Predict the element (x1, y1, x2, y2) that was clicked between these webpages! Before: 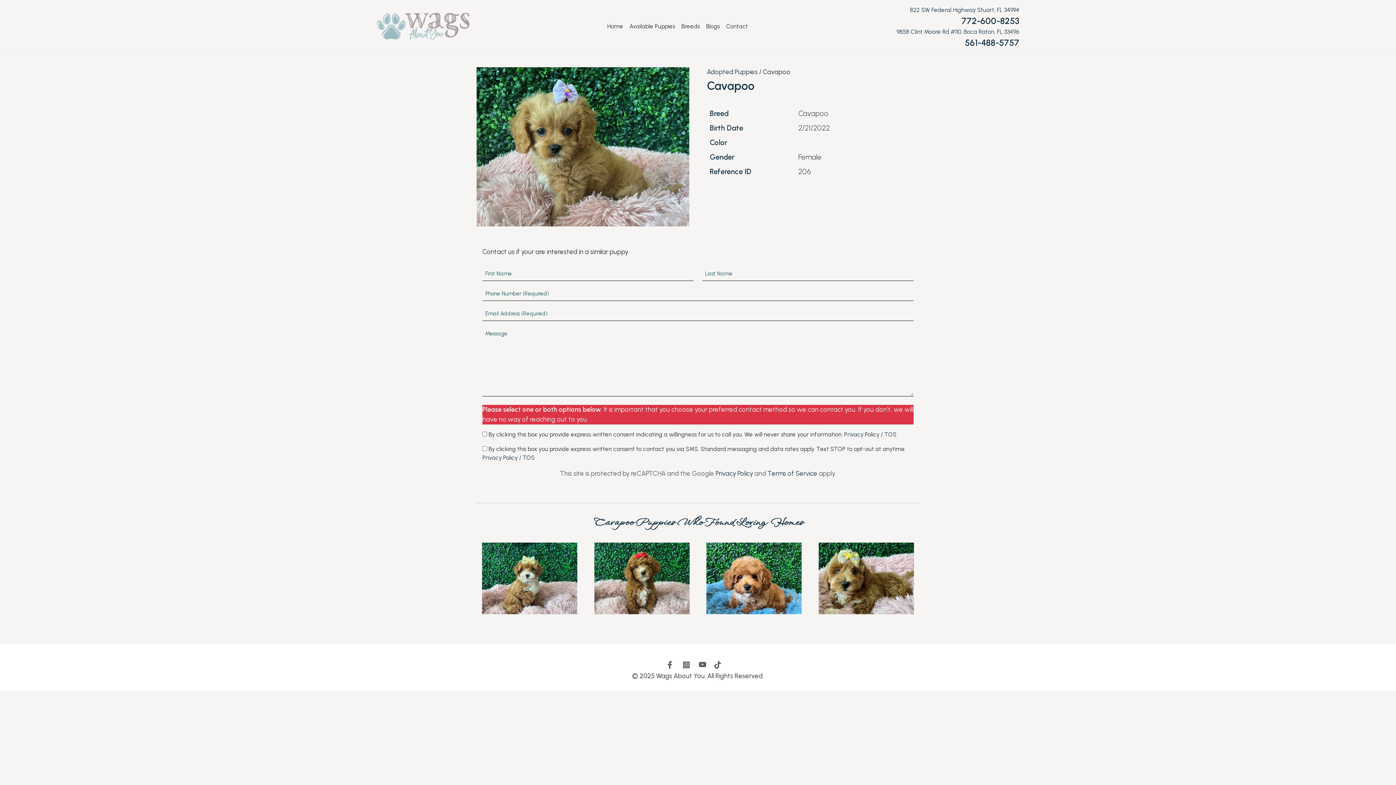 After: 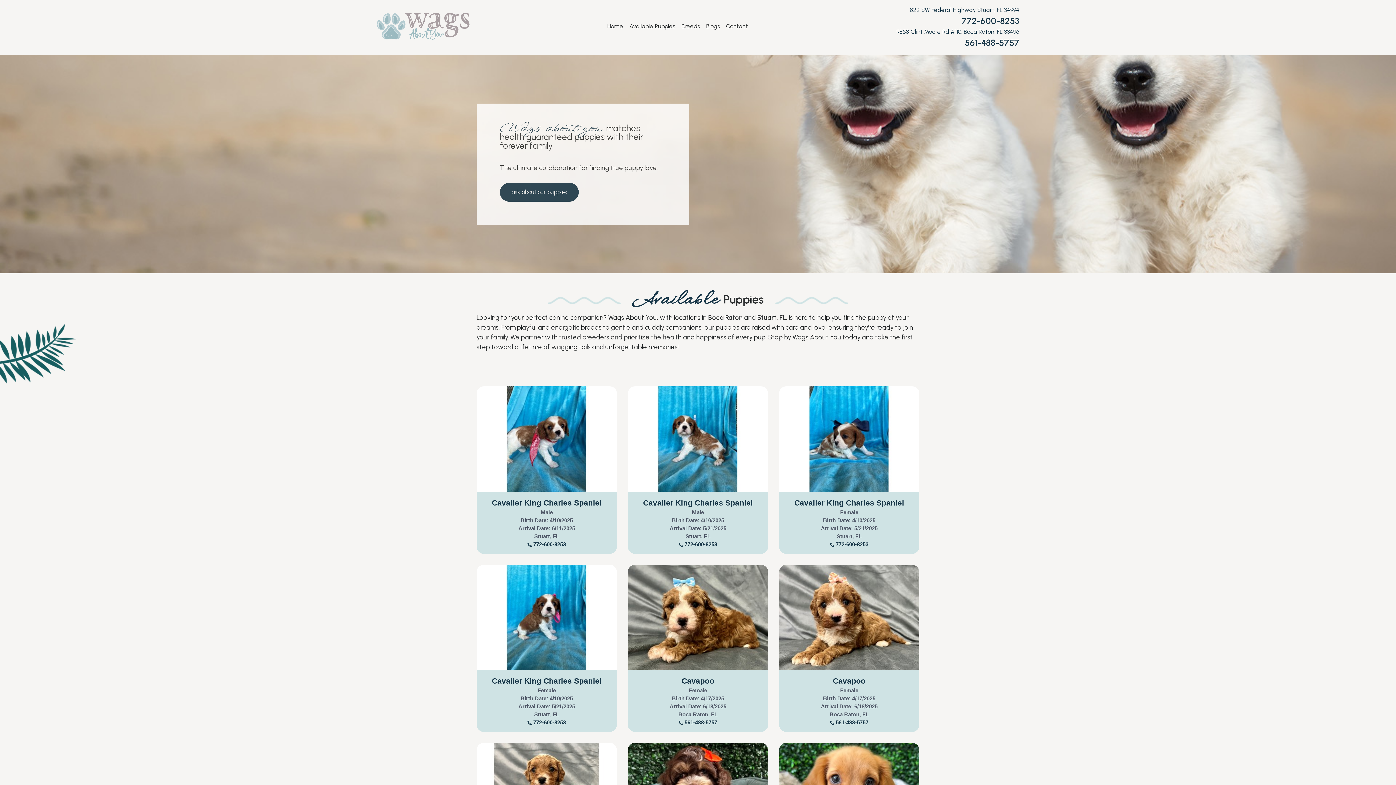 Action: bbox: (607, 23, 623, 29) label: Home